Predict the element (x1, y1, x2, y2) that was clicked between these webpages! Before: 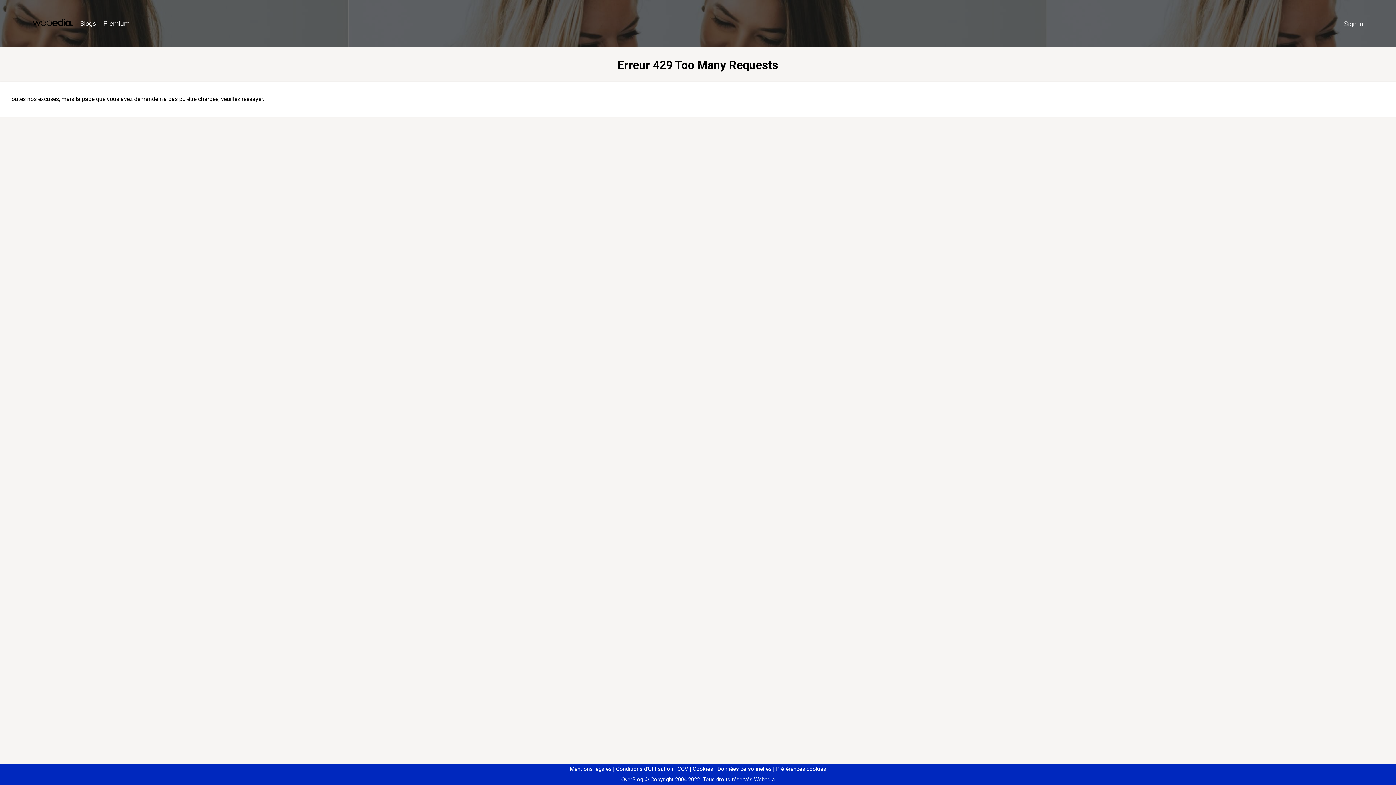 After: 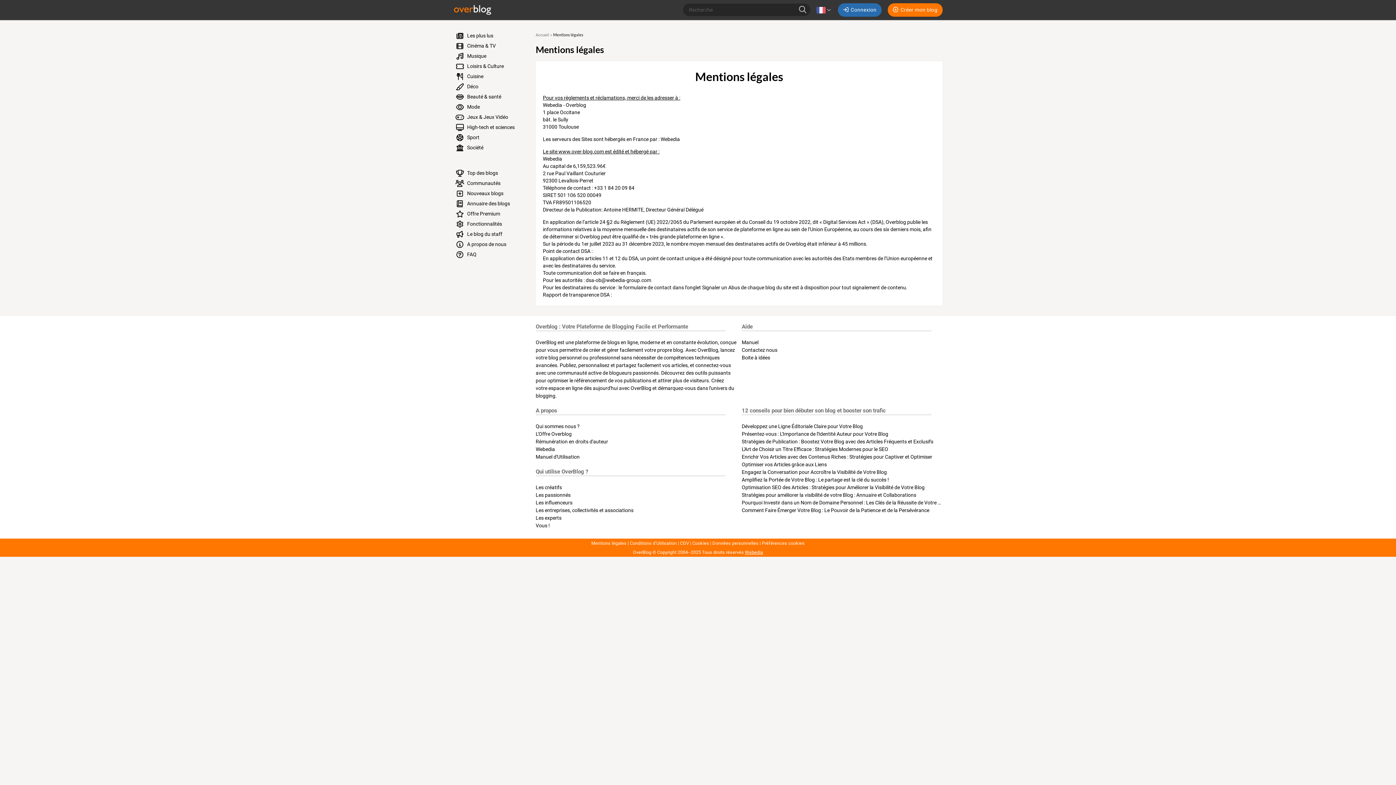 Action: label: Mentions légales bbox: (570, 766, 611, 772)